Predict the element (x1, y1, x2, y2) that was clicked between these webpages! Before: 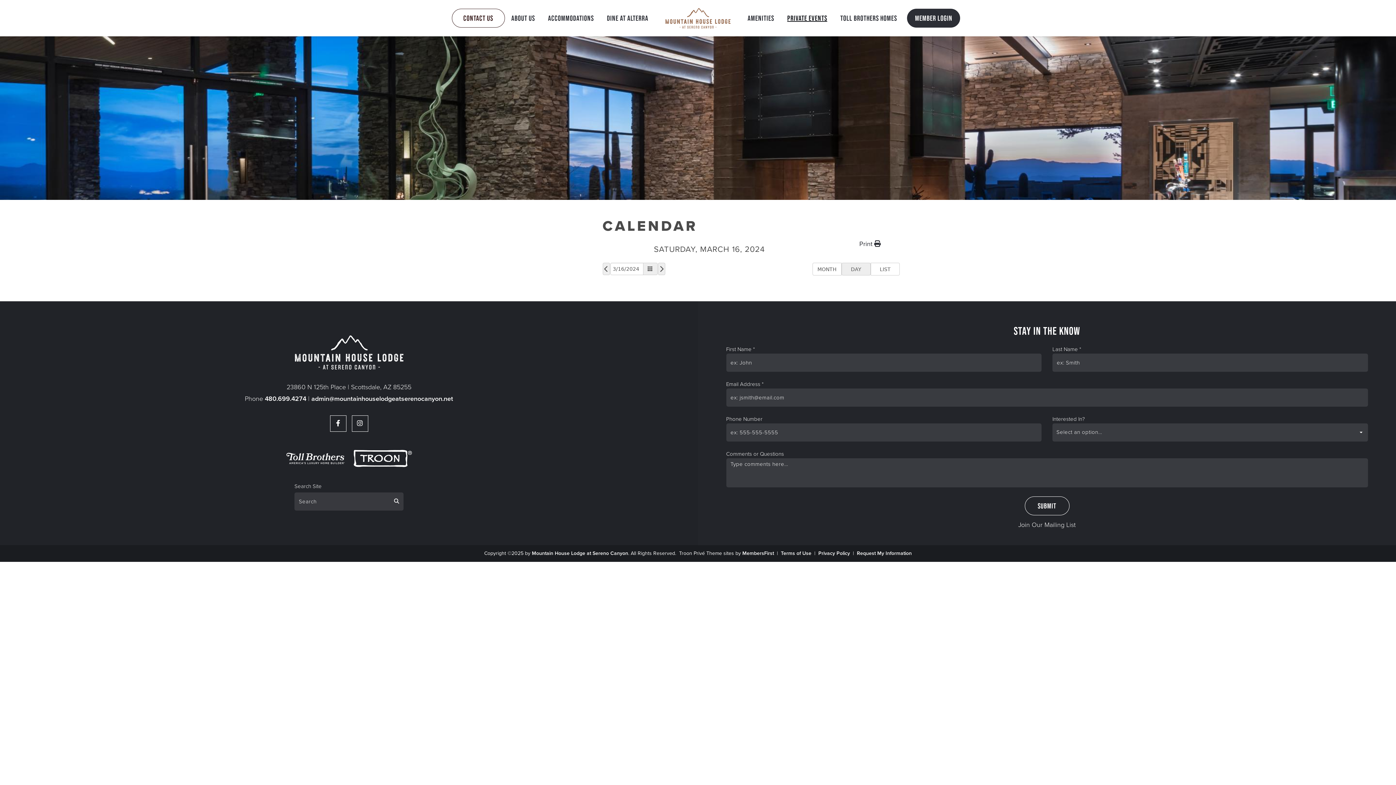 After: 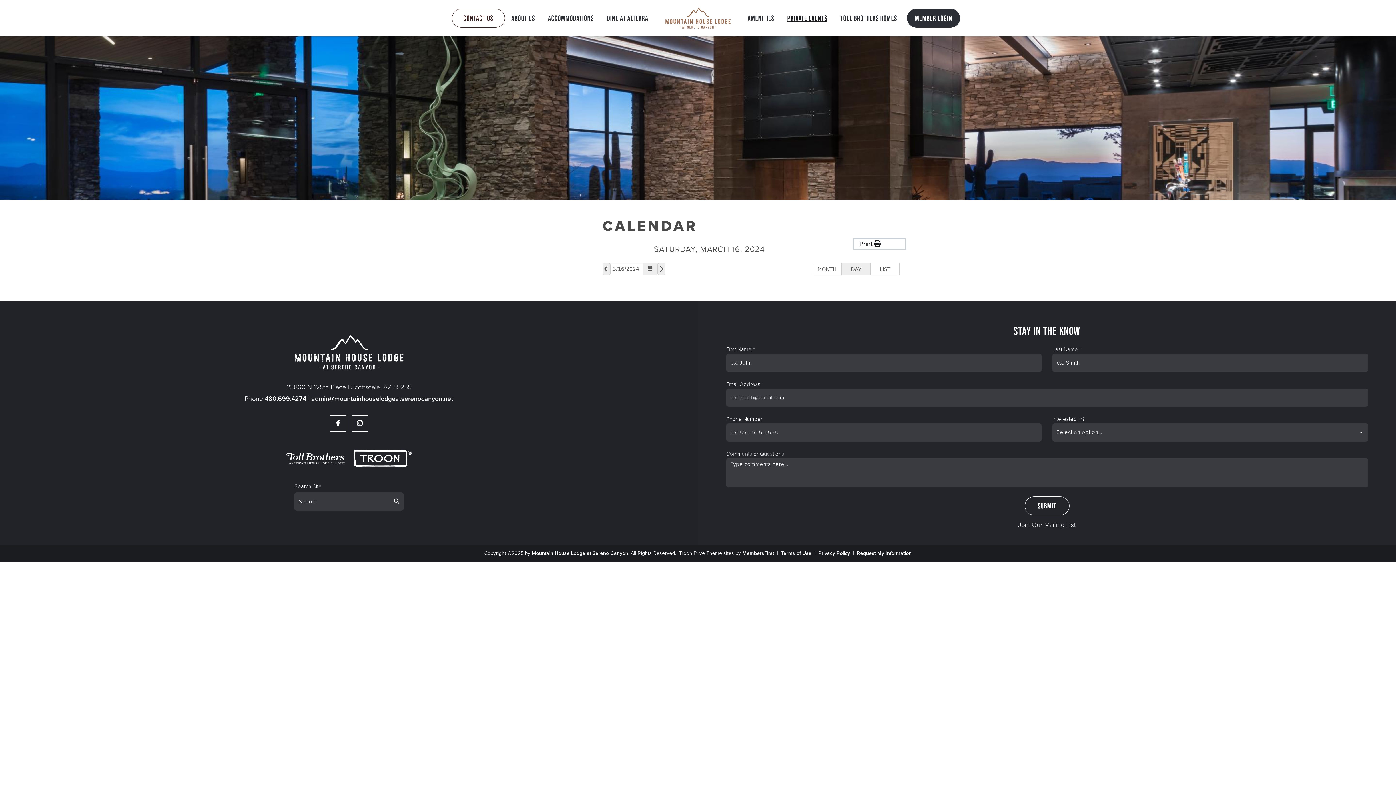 Action: bbox: (854, 239, 905, 248) label: Print 